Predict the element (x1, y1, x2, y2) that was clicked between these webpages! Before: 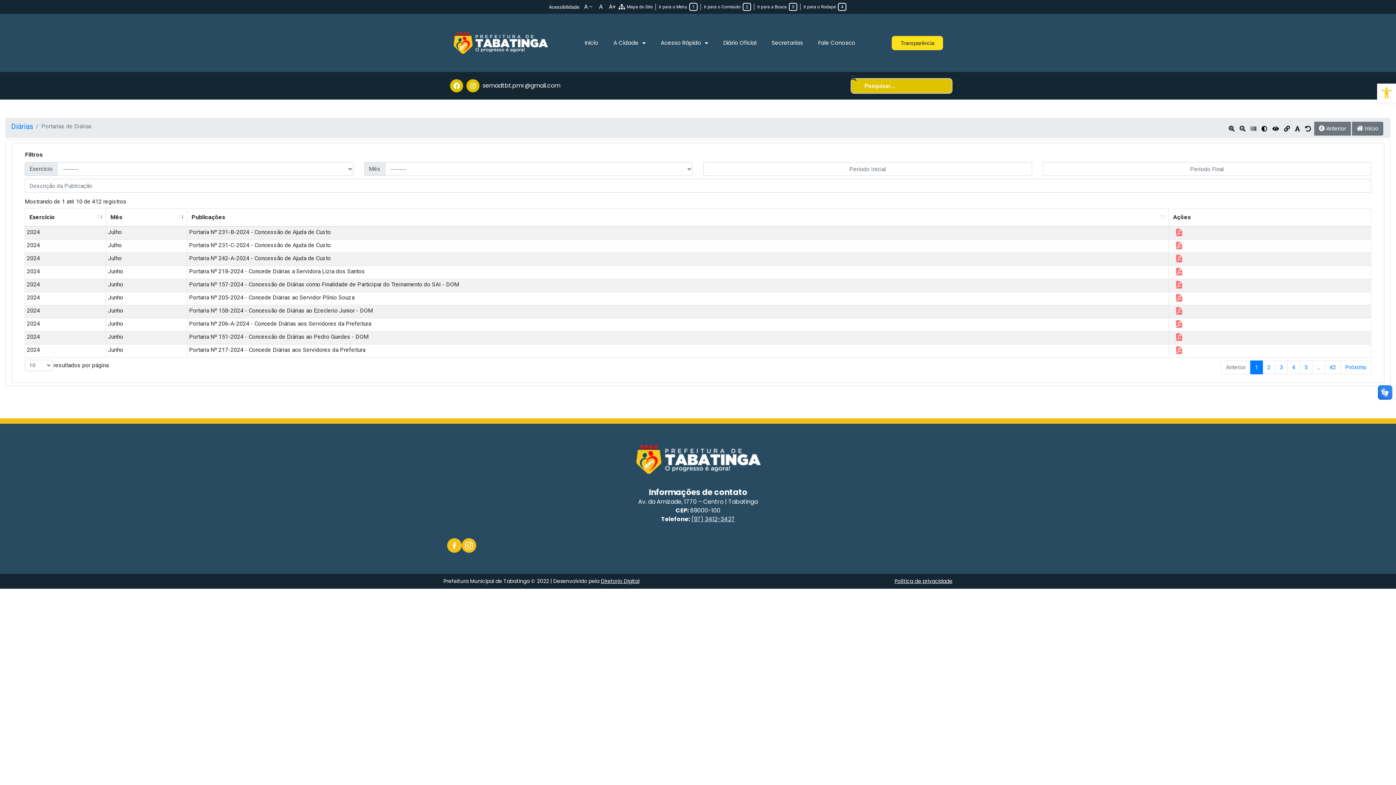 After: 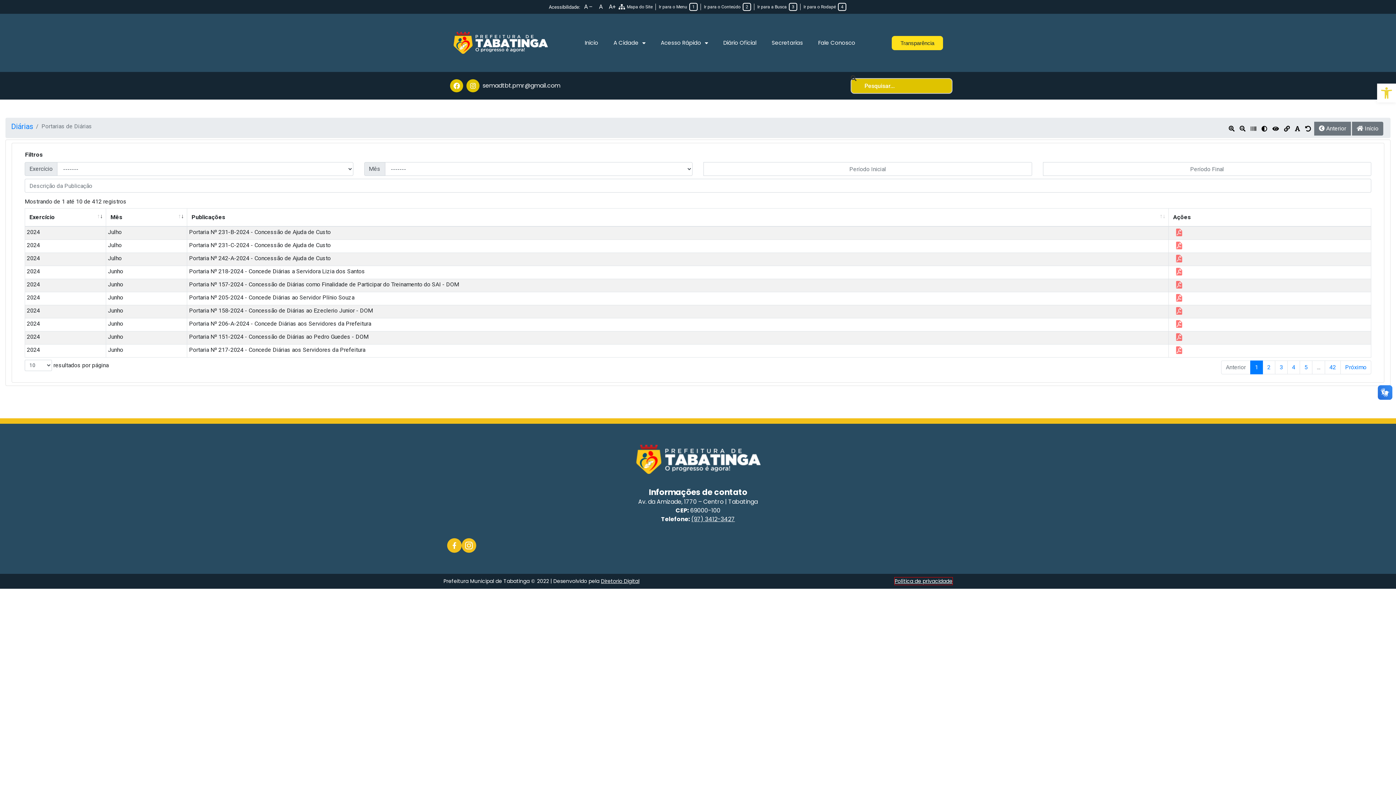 Action: label: Política de privacidade bbox: (894, 577, 952, 585)